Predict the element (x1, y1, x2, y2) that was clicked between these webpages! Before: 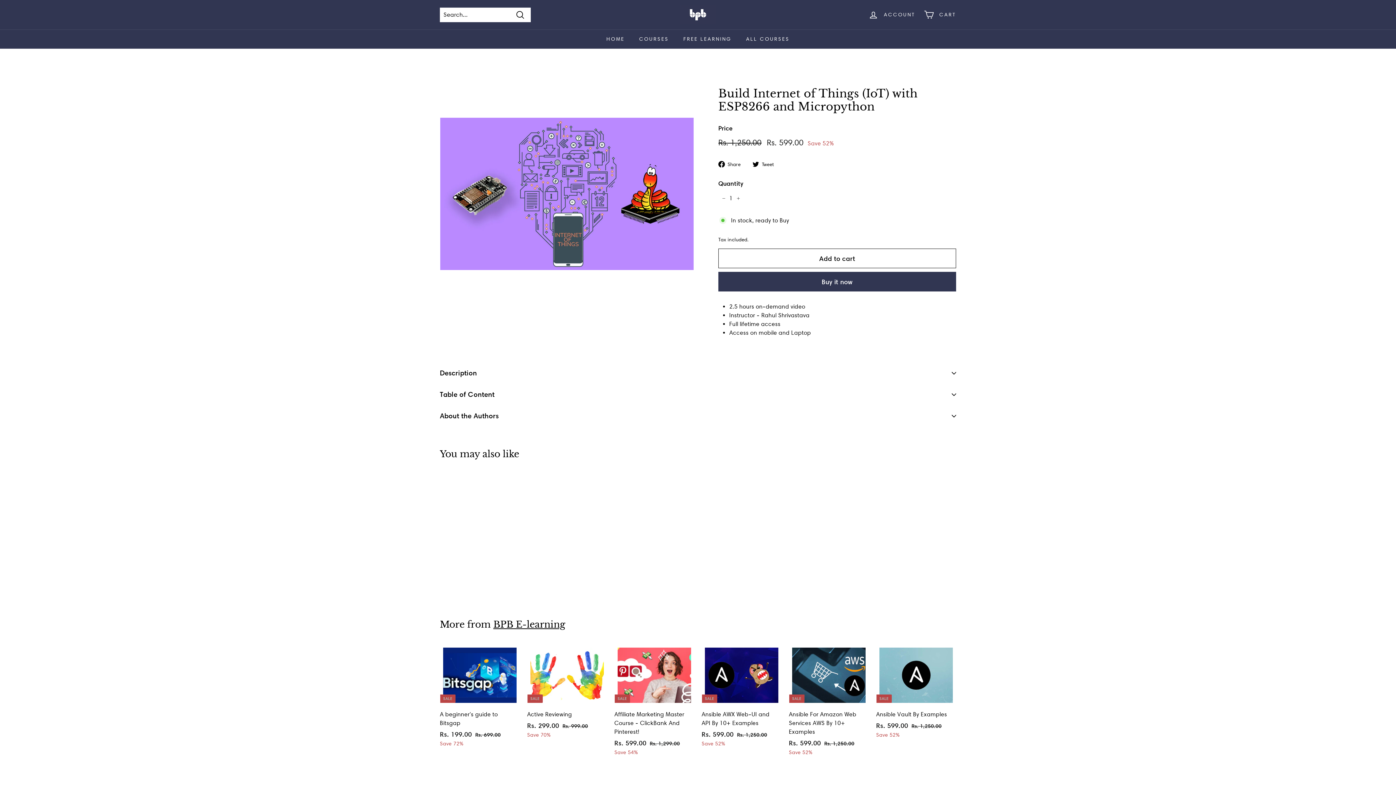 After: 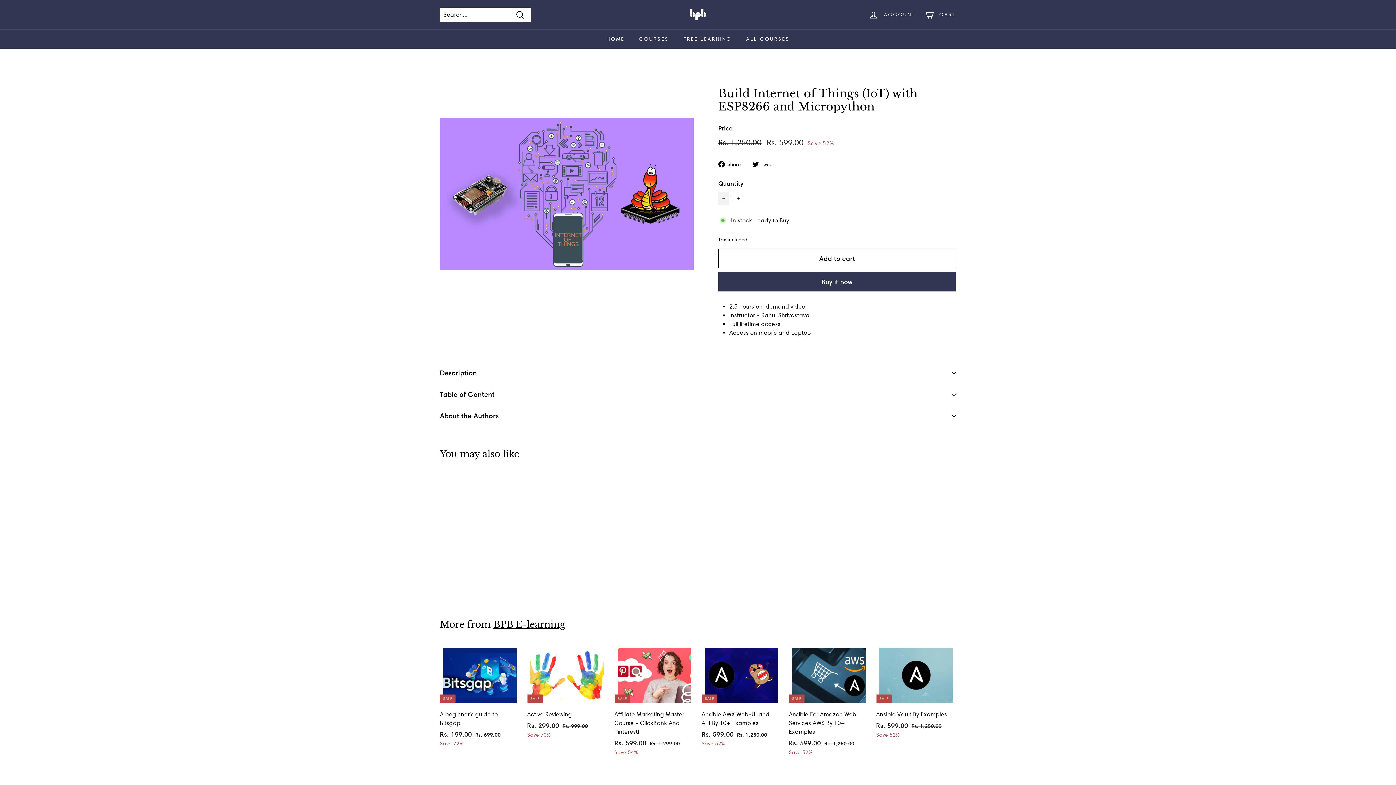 Action: label: Reduce item quantity by one bbox: (718, 192, 729, 205)